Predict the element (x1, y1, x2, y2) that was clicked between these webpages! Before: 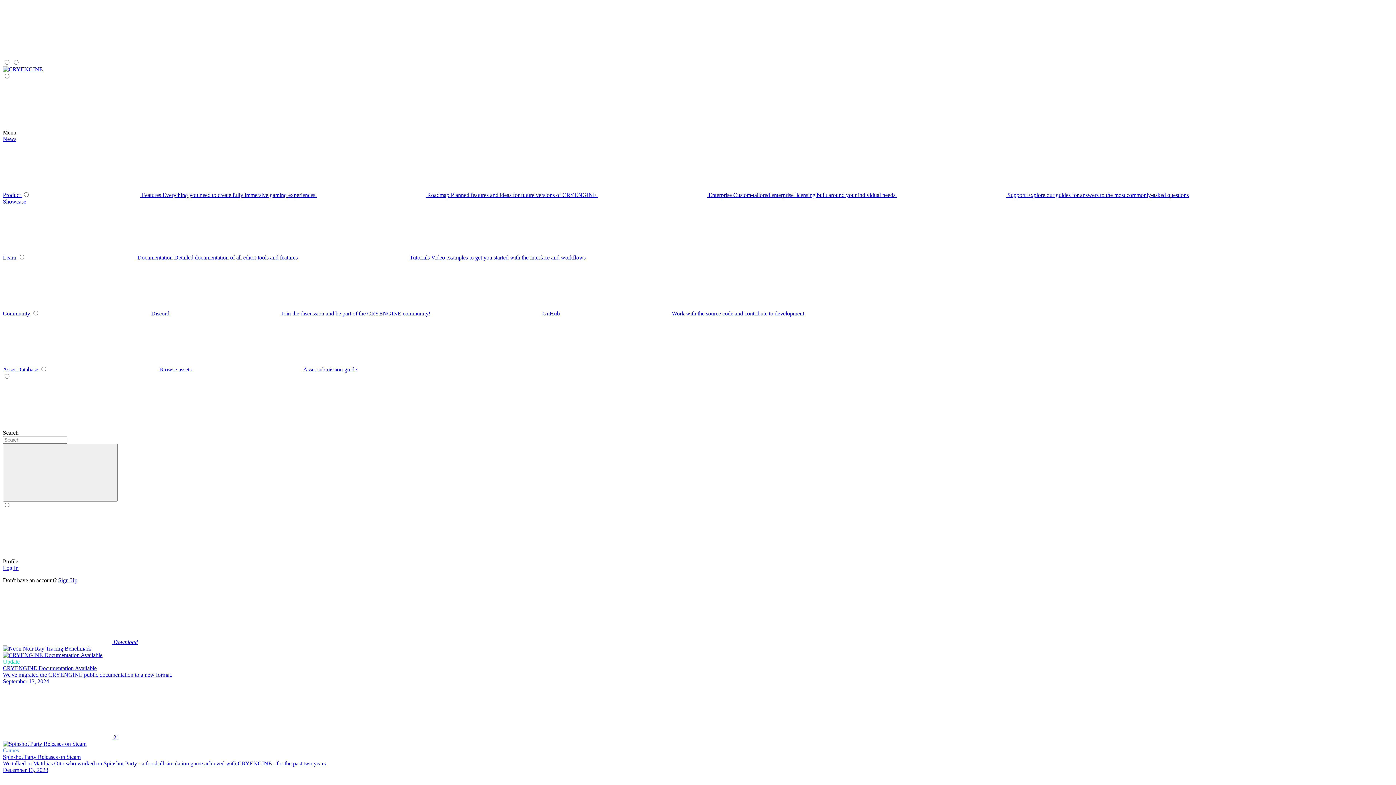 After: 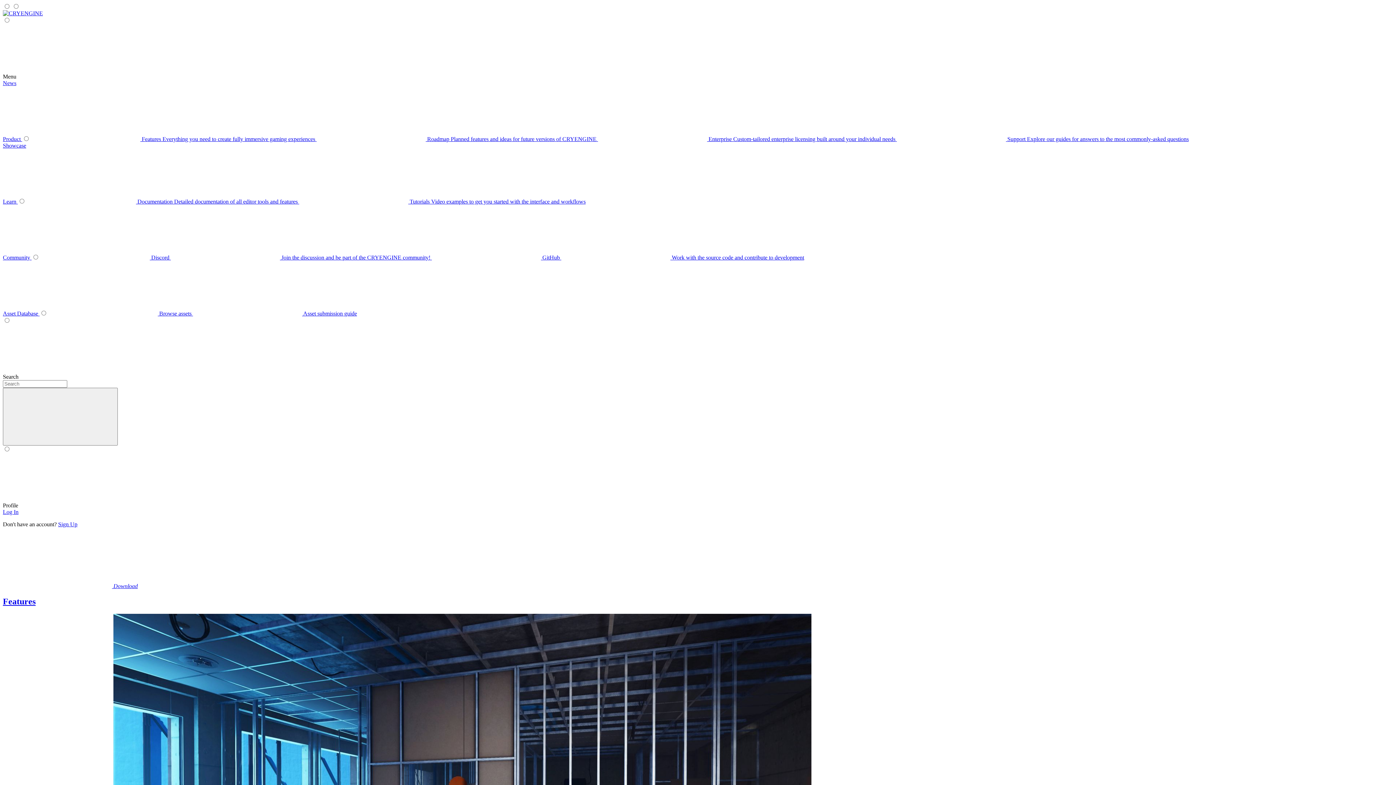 Action: bbox: (31, 192, 316, 198) label: submenu